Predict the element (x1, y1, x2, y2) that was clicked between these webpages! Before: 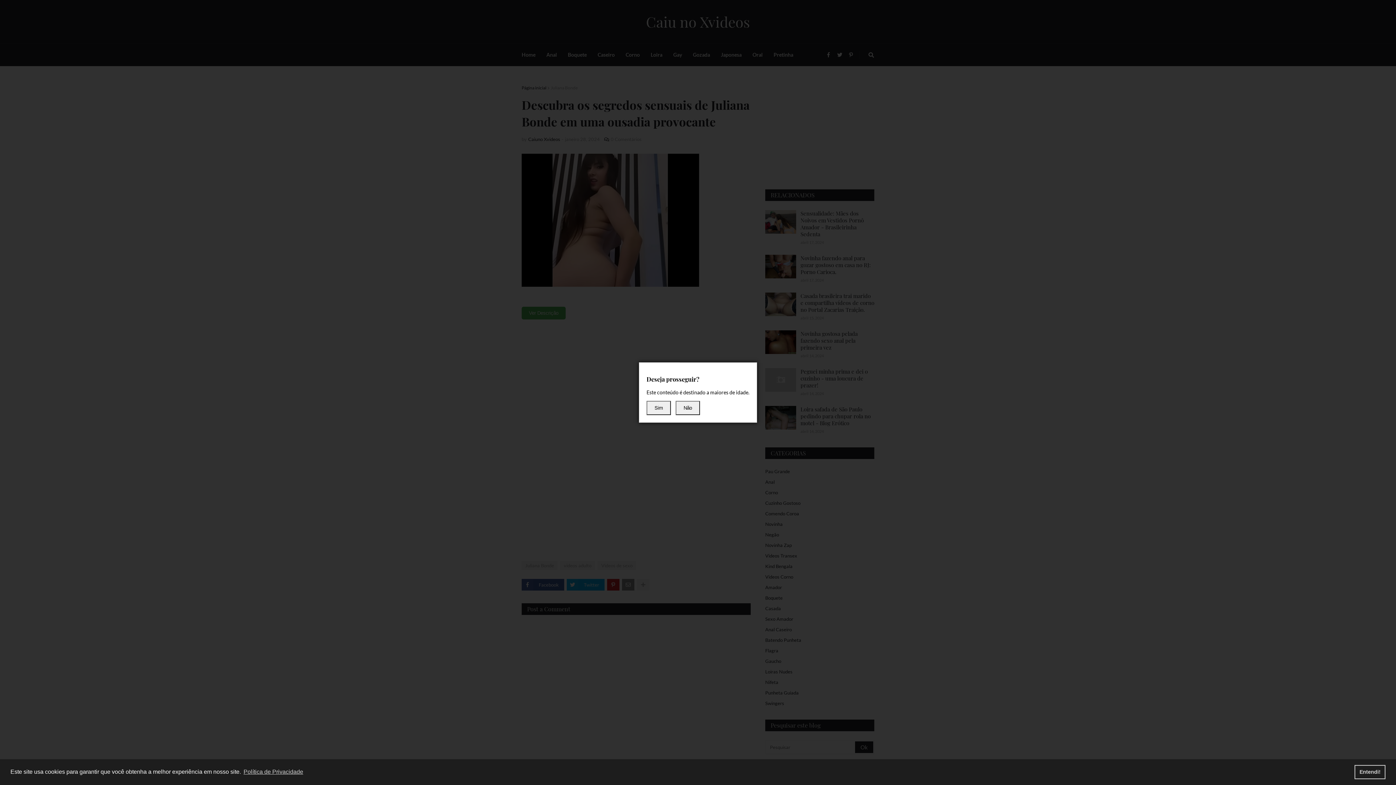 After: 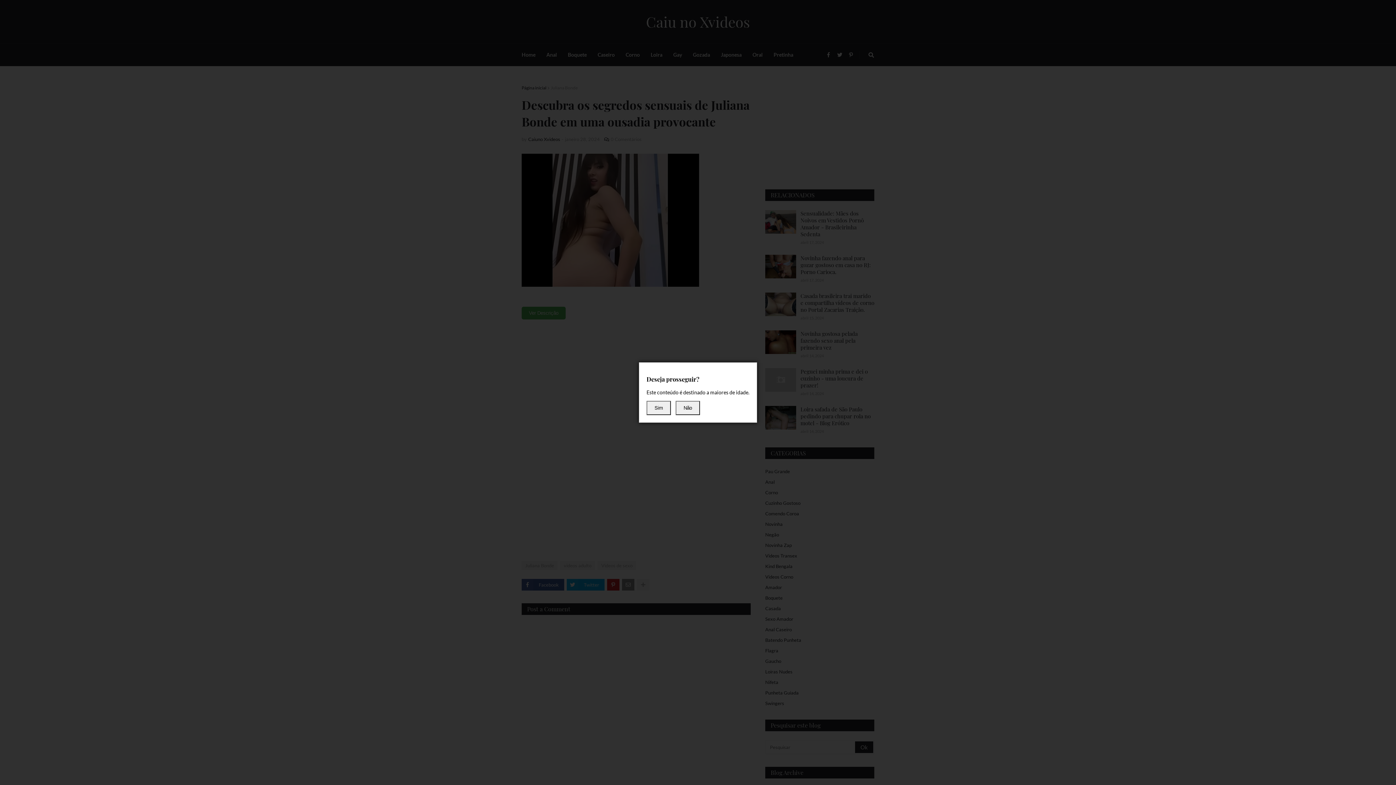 Action: bbox: (1354, 765, 1385, 779) label: dismiss cookie message